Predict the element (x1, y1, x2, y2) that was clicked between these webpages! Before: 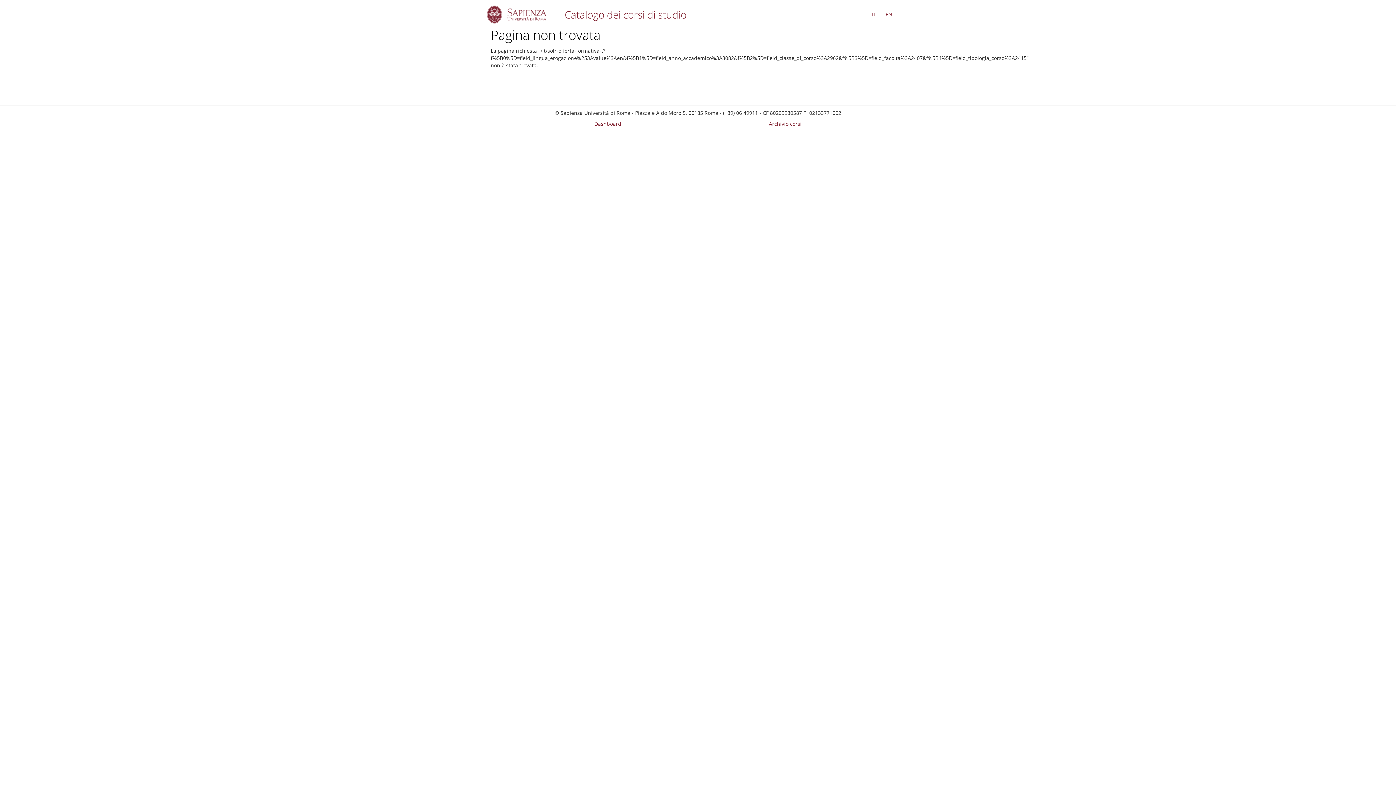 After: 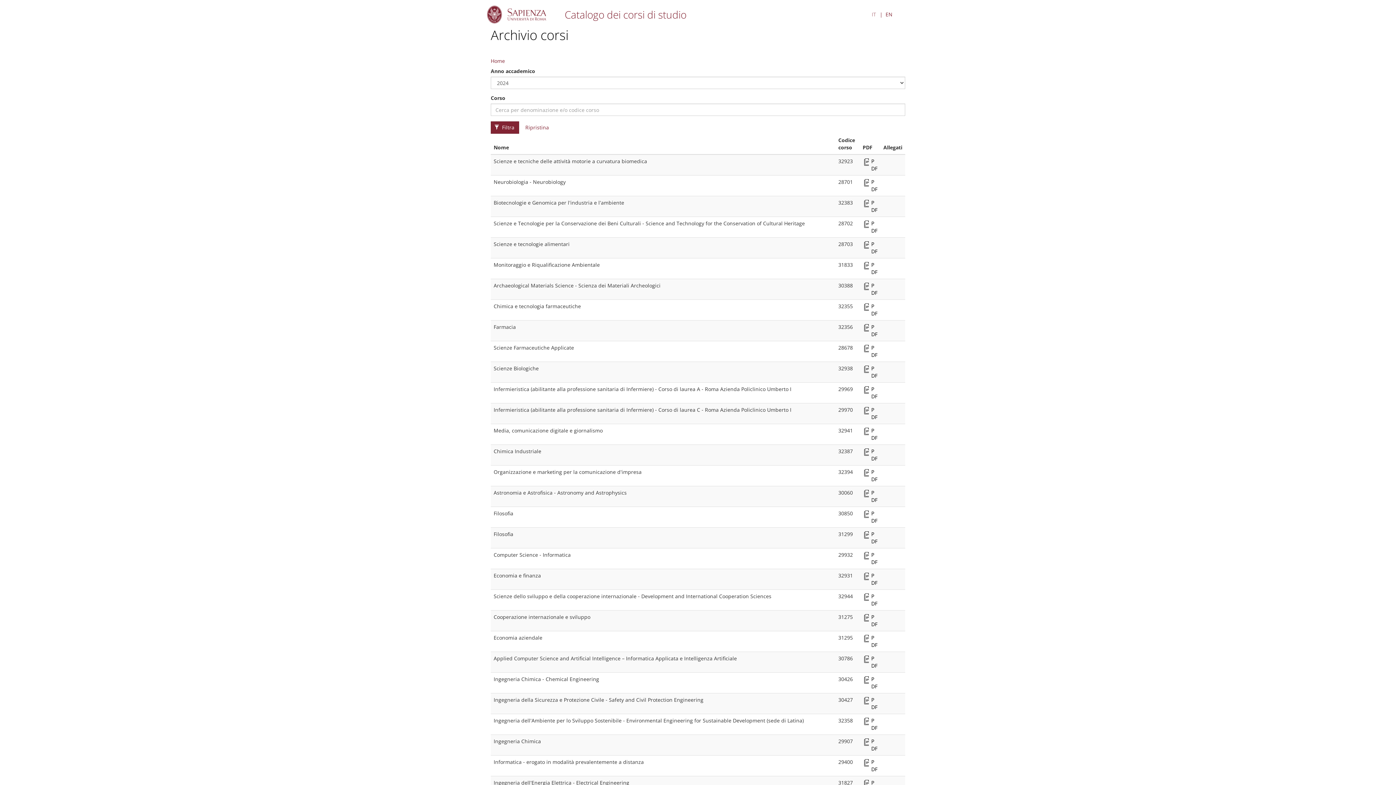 Action: bbox: (769, 120, 801, 127) label: Archivio corsi